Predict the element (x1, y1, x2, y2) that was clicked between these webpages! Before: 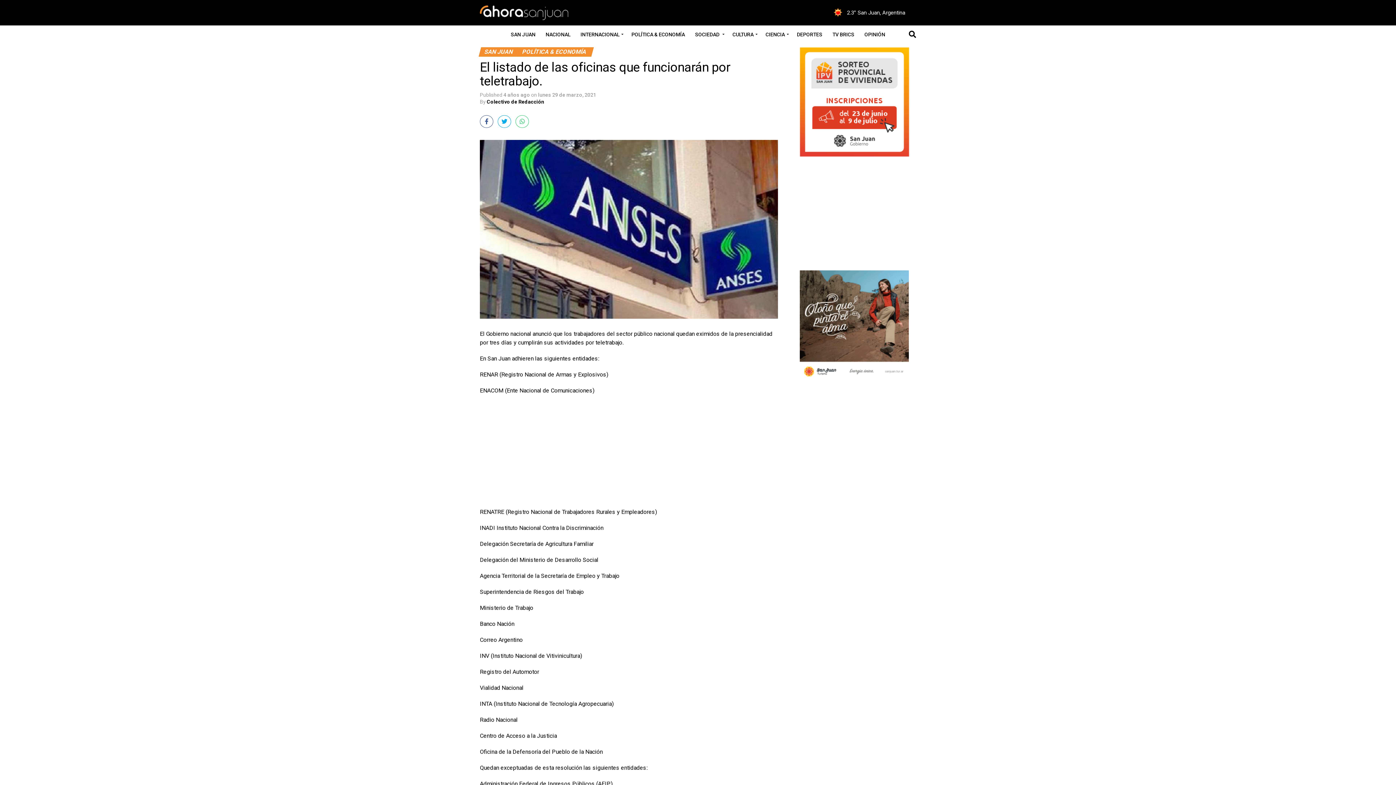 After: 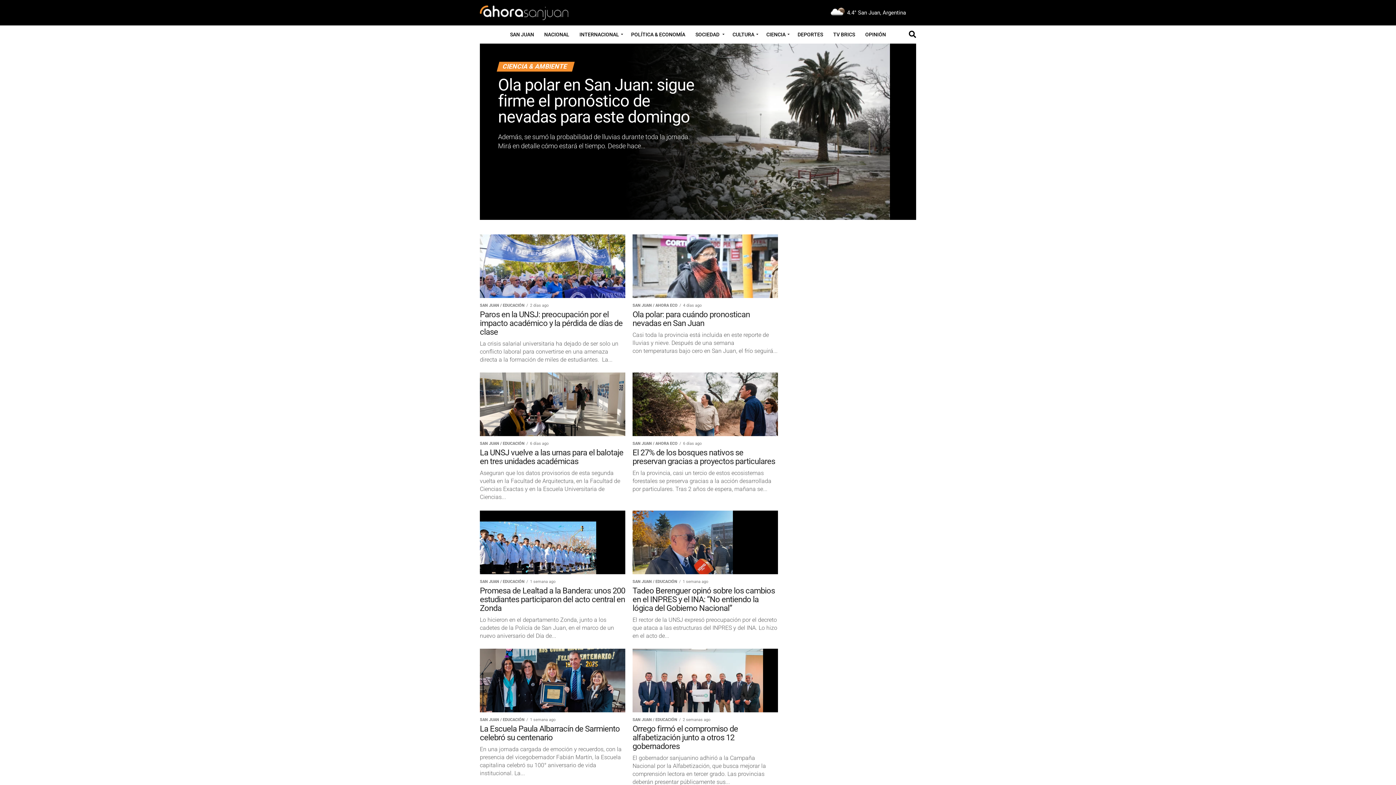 Action: label: CIENCIA bbox: (761, 25, 791, 43)